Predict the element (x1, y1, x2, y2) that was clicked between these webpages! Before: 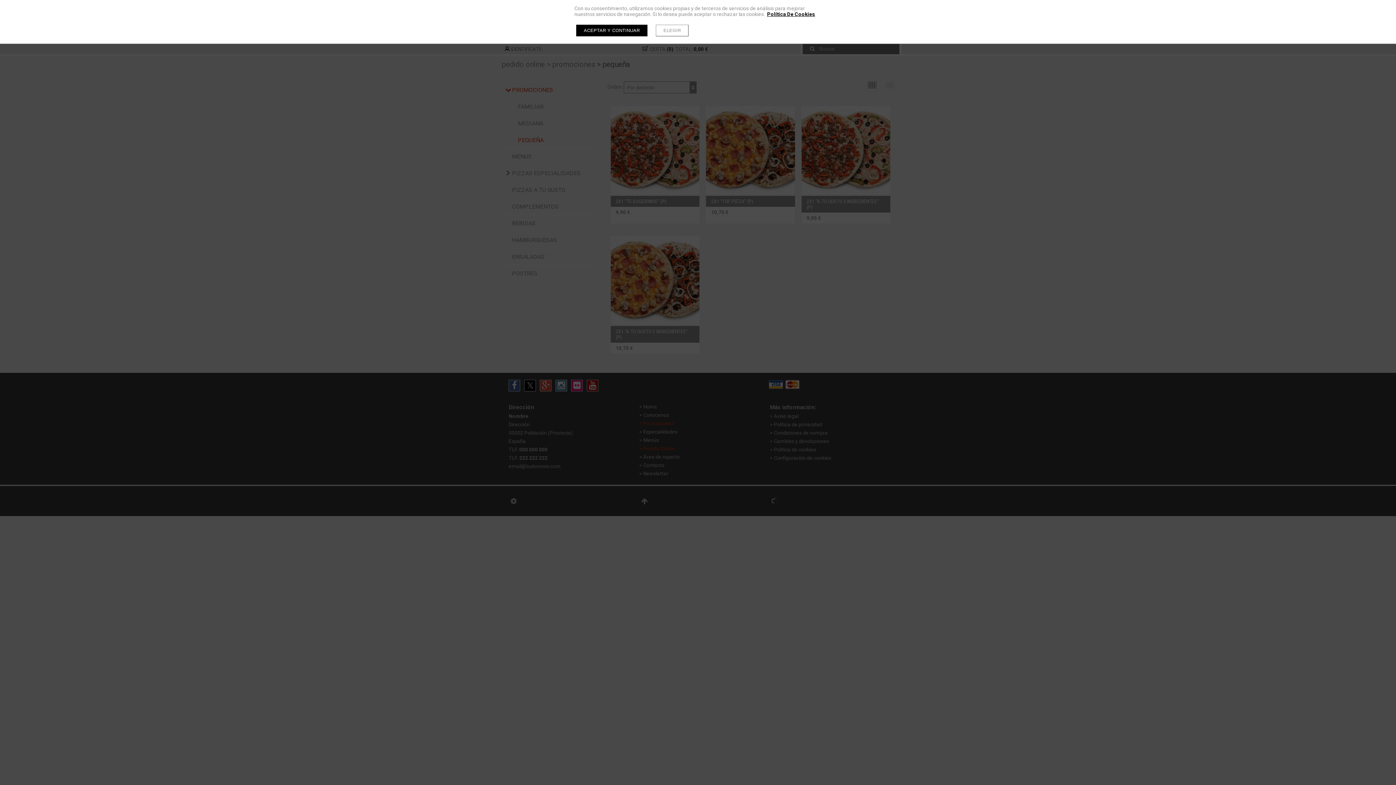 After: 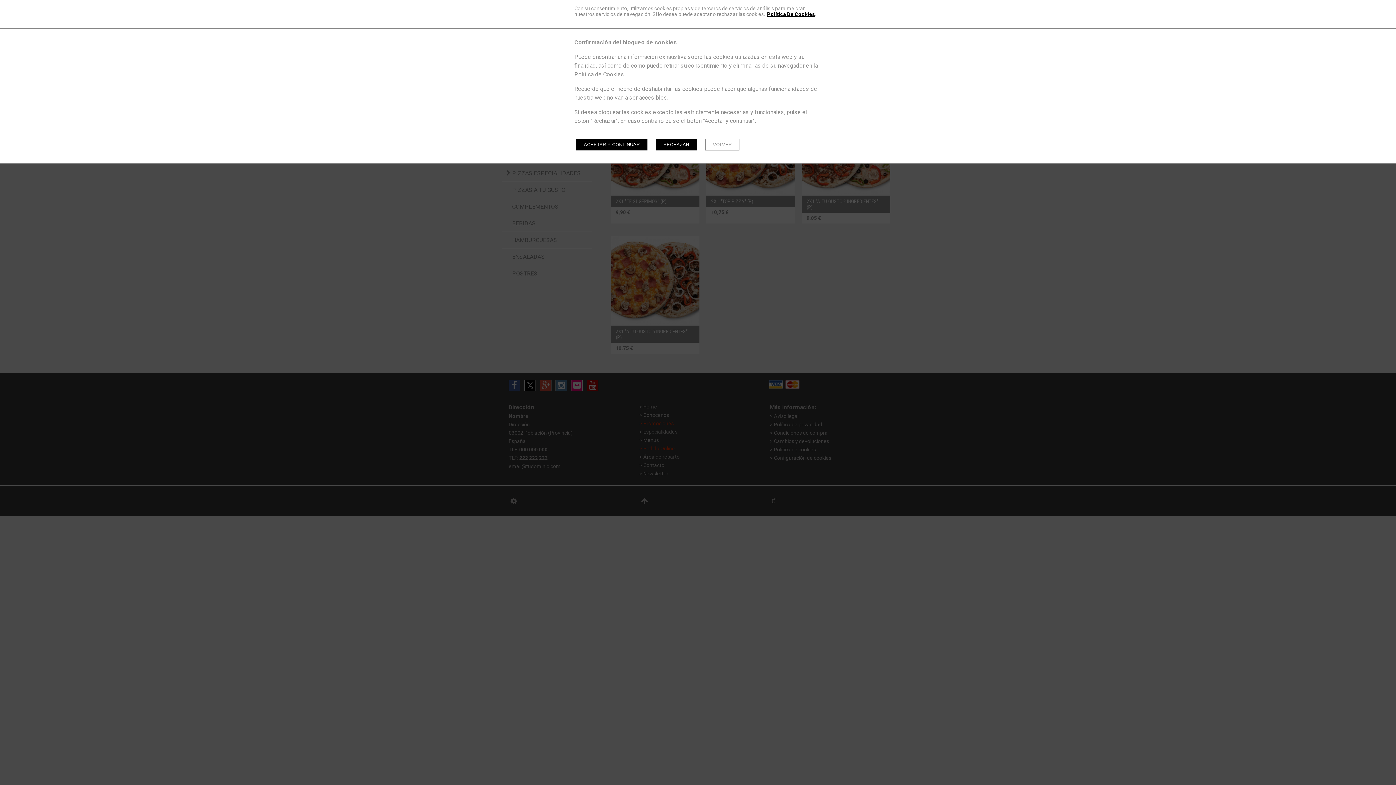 Action: bbox: (656, 24, 688, 36) label: ELEGIR